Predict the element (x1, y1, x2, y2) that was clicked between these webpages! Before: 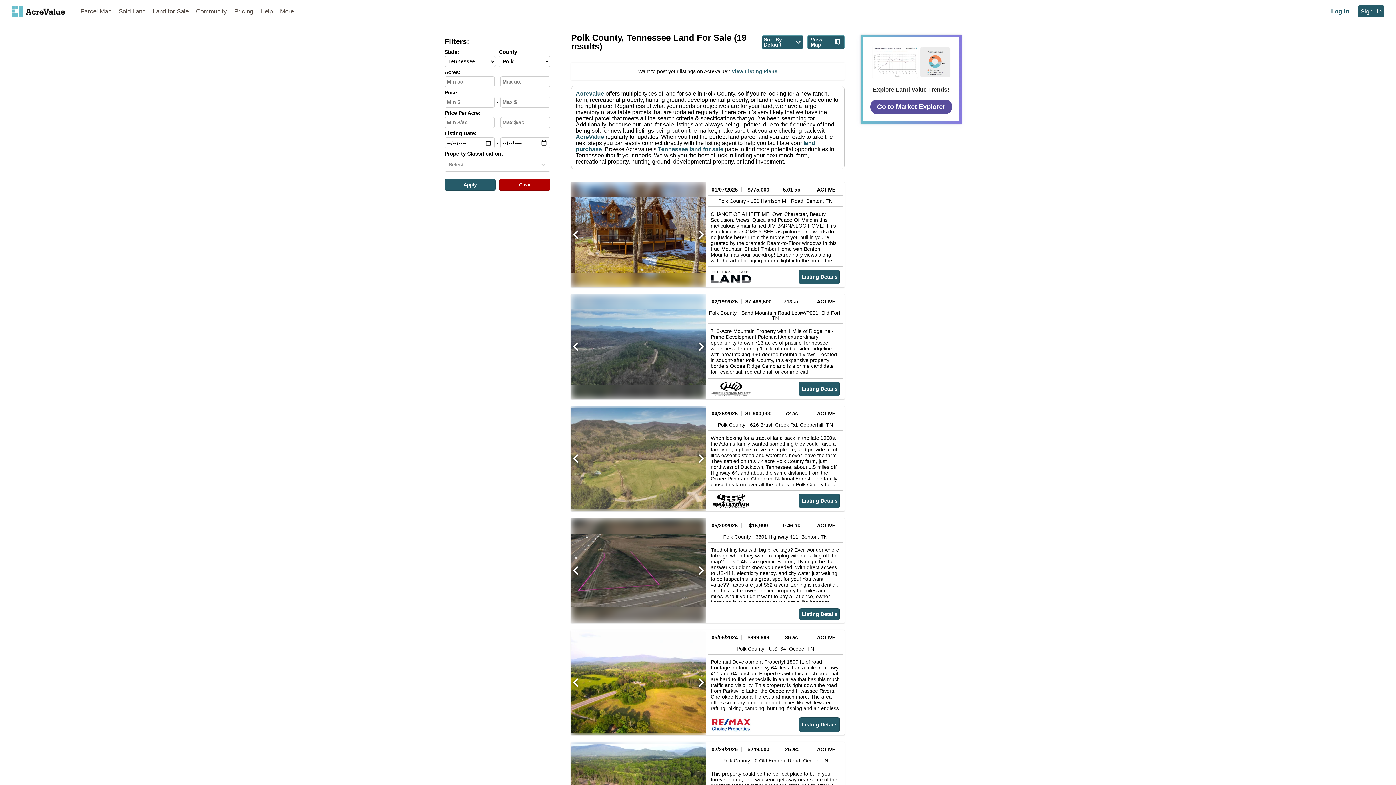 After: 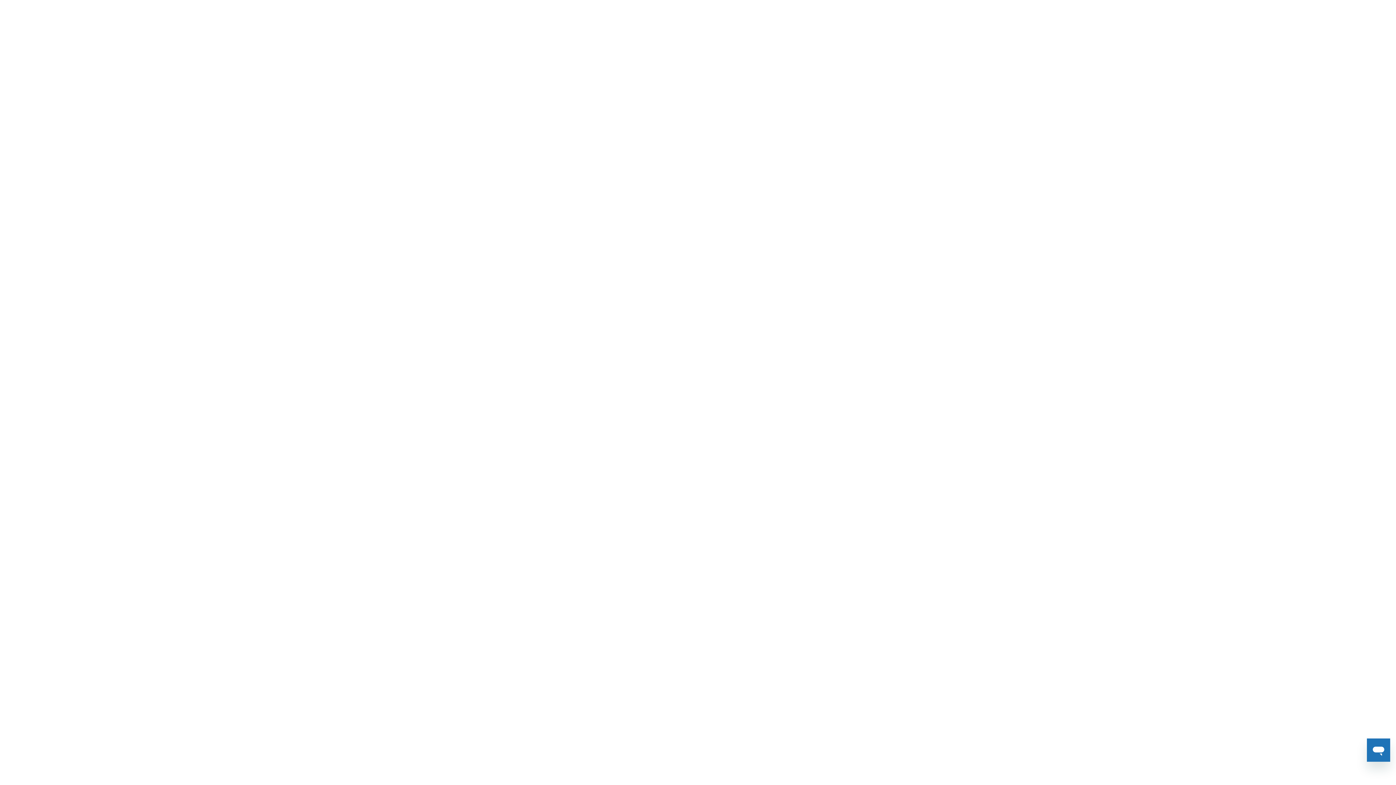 Action: label: Land for Sale bbox: (149, 0, 192, 22)